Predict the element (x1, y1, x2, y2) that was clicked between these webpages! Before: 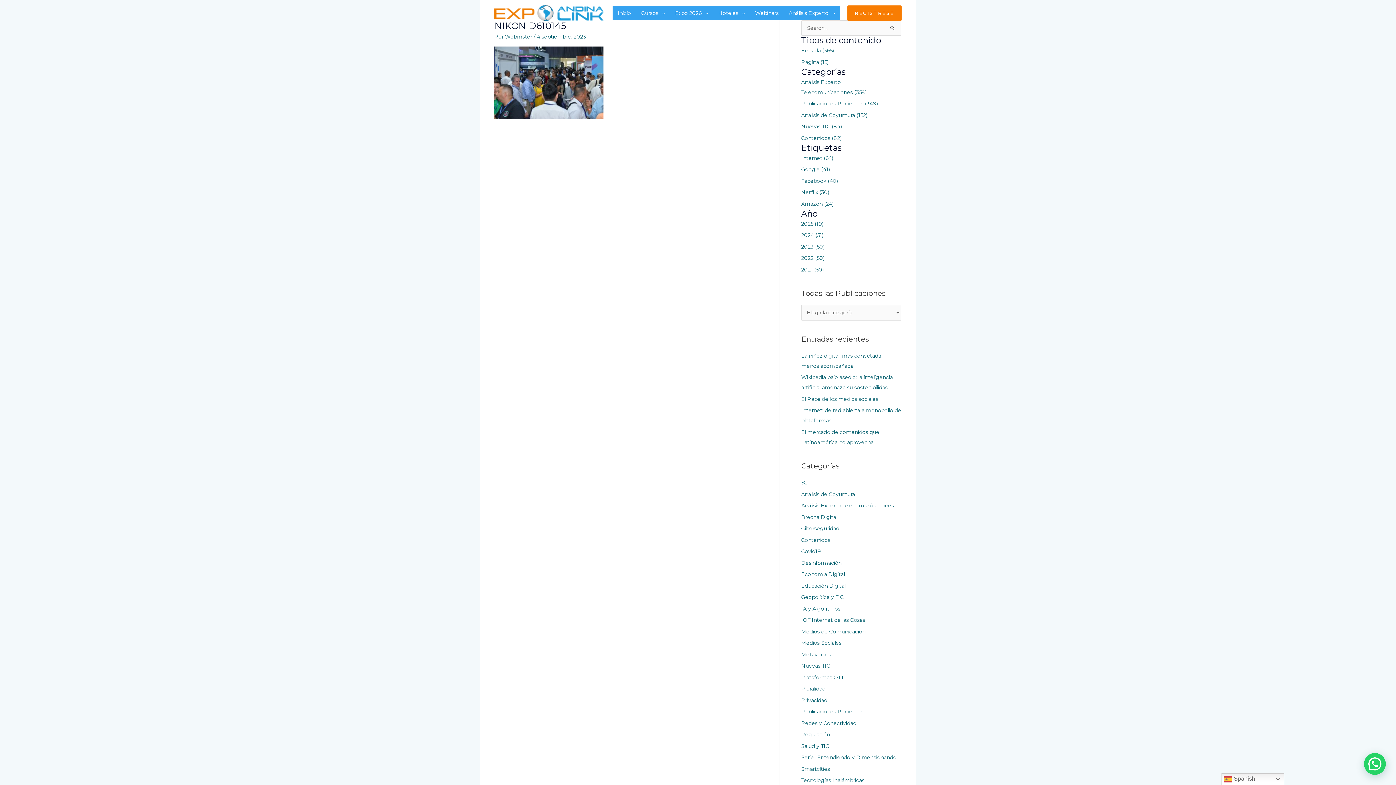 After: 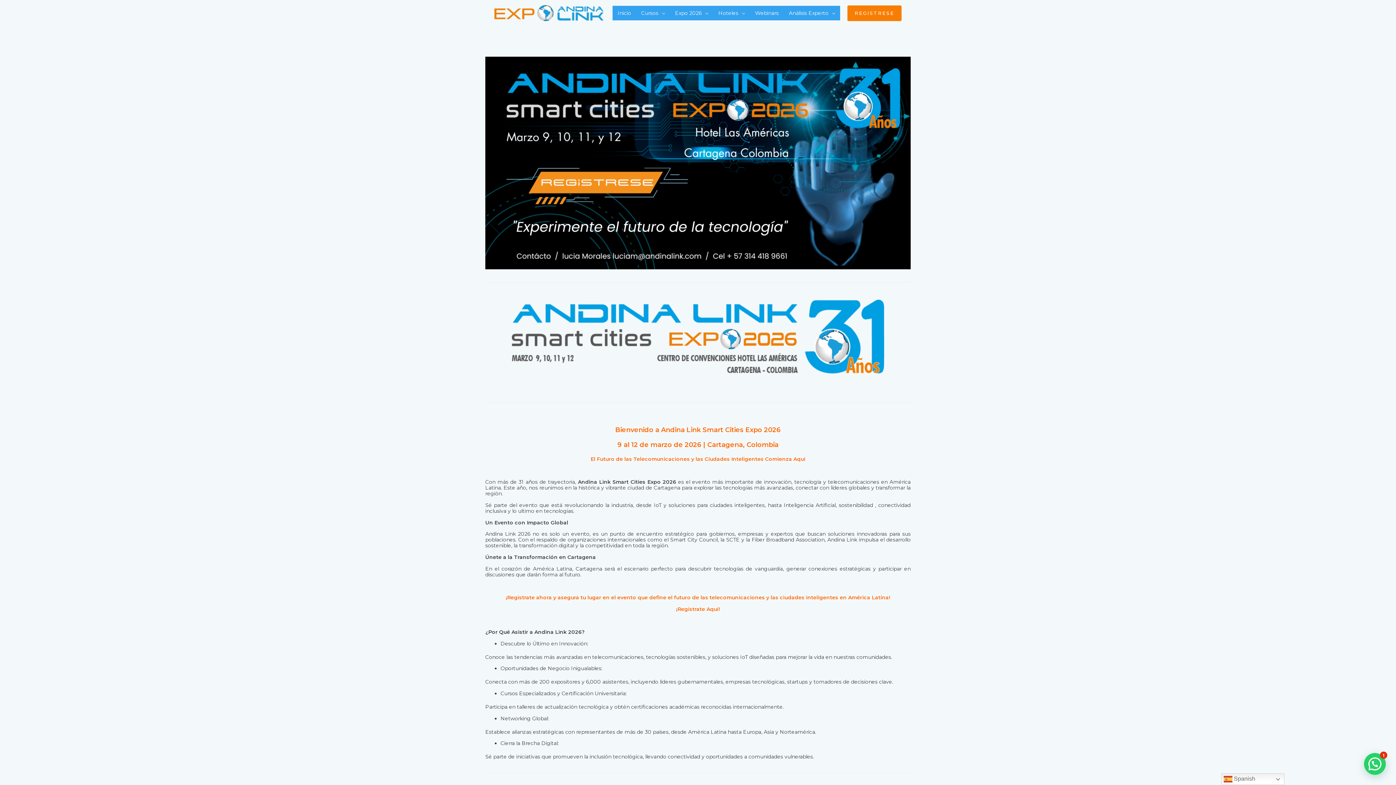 Action: label: Inicio bbox: (612, 5, 636, 20)